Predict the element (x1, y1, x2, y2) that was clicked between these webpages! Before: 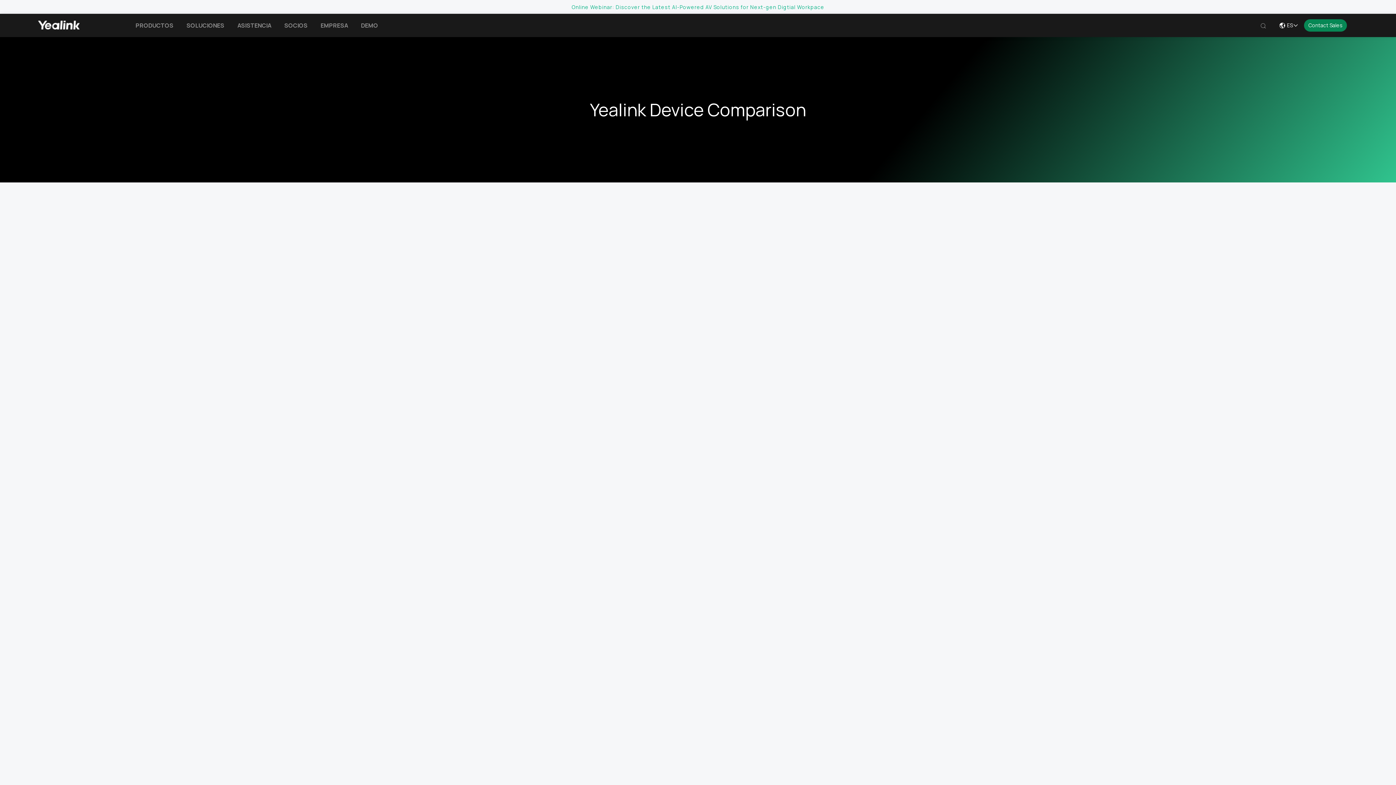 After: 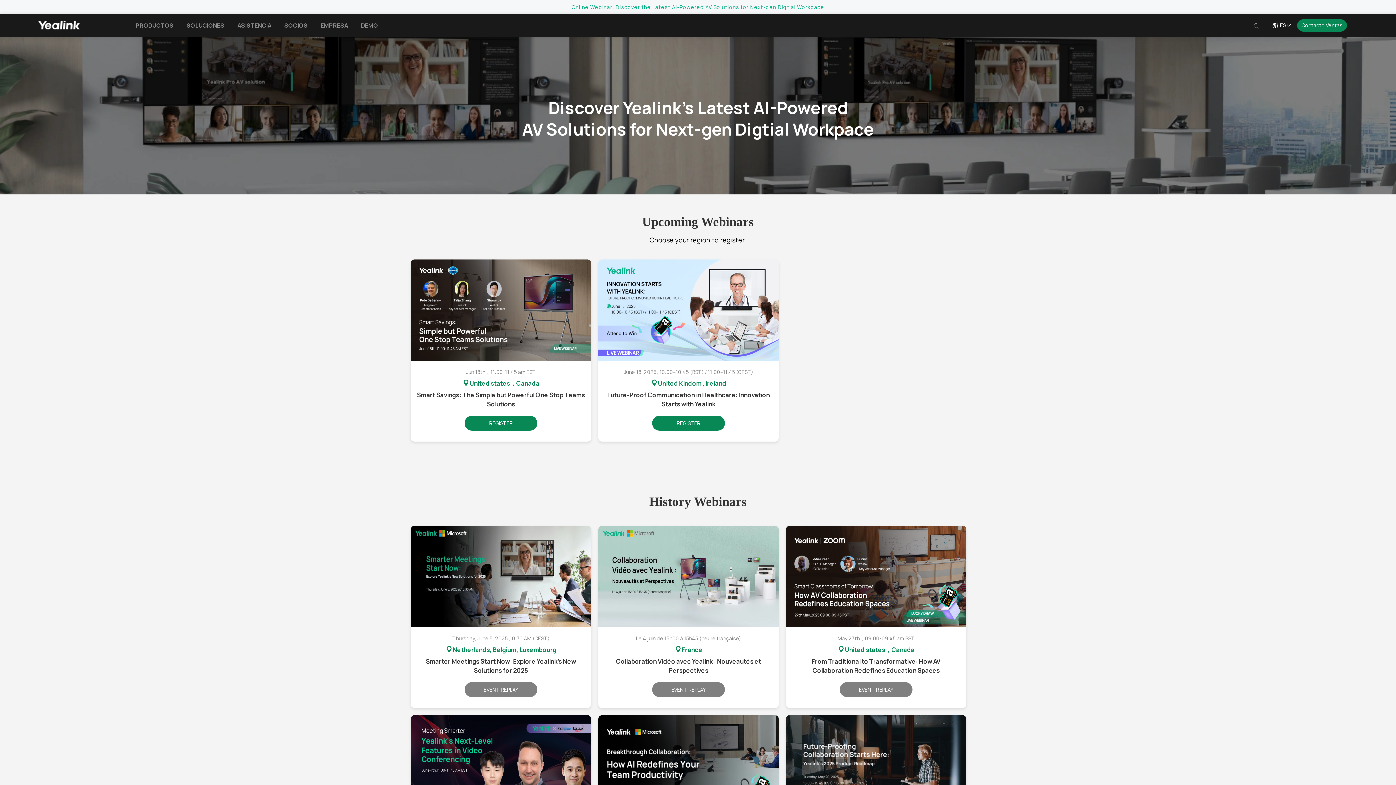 Action: bbox: (0, 3, 1396, 10) label: Online Webinar: Discover the Latest AI-Powered AV Solutions for Next-gen Digtial Workpace